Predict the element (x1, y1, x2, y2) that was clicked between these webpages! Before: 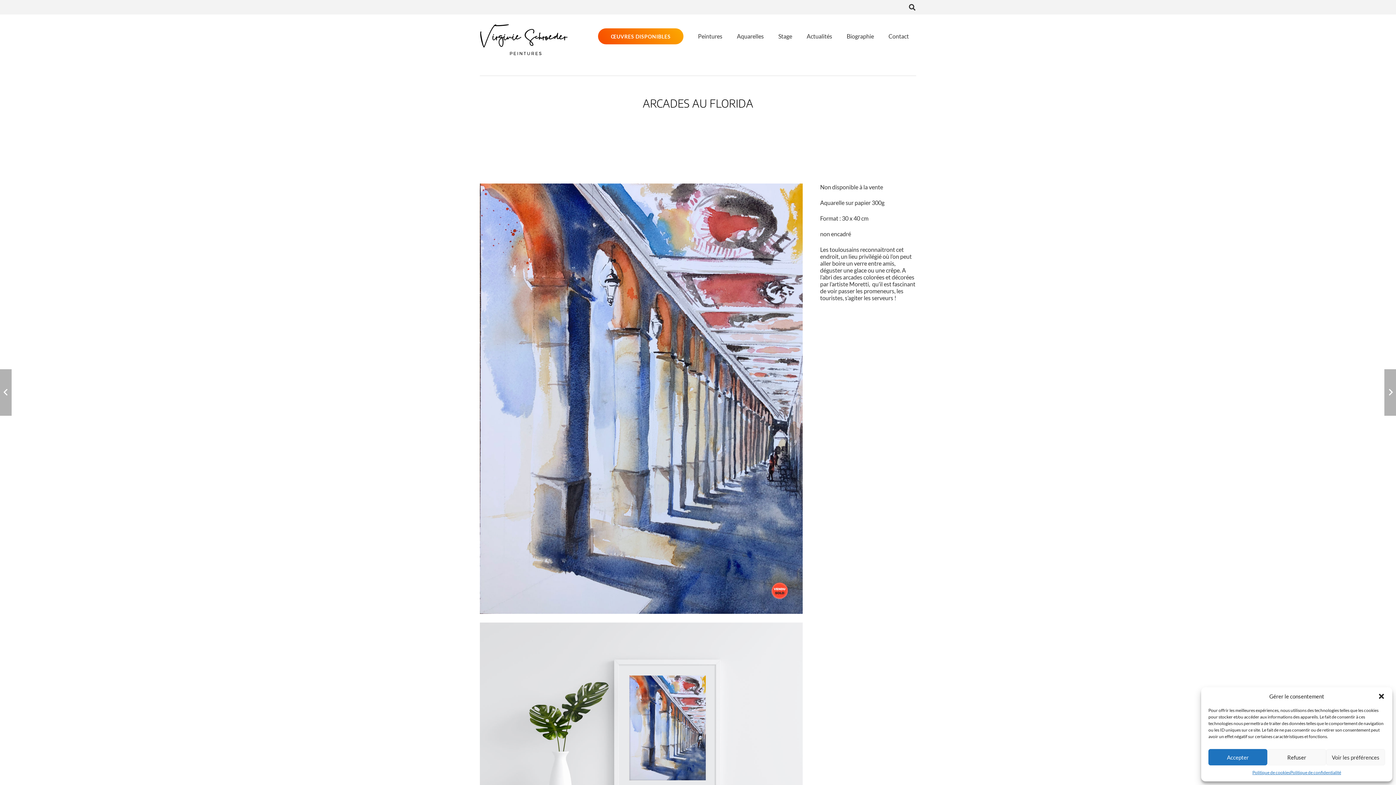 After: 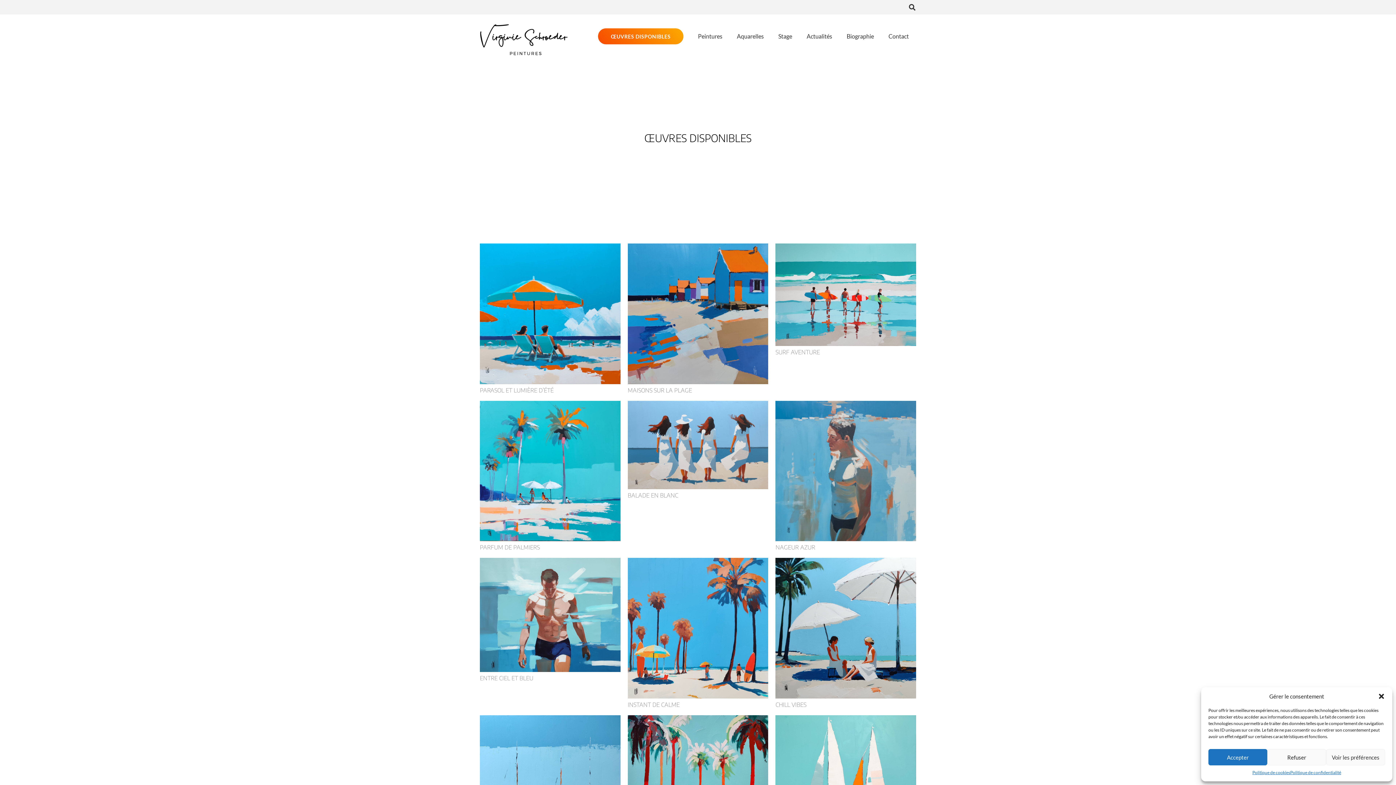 Action: bbox: (598, 28, 683, 44) label: ŒUVRES DISPONIBLES